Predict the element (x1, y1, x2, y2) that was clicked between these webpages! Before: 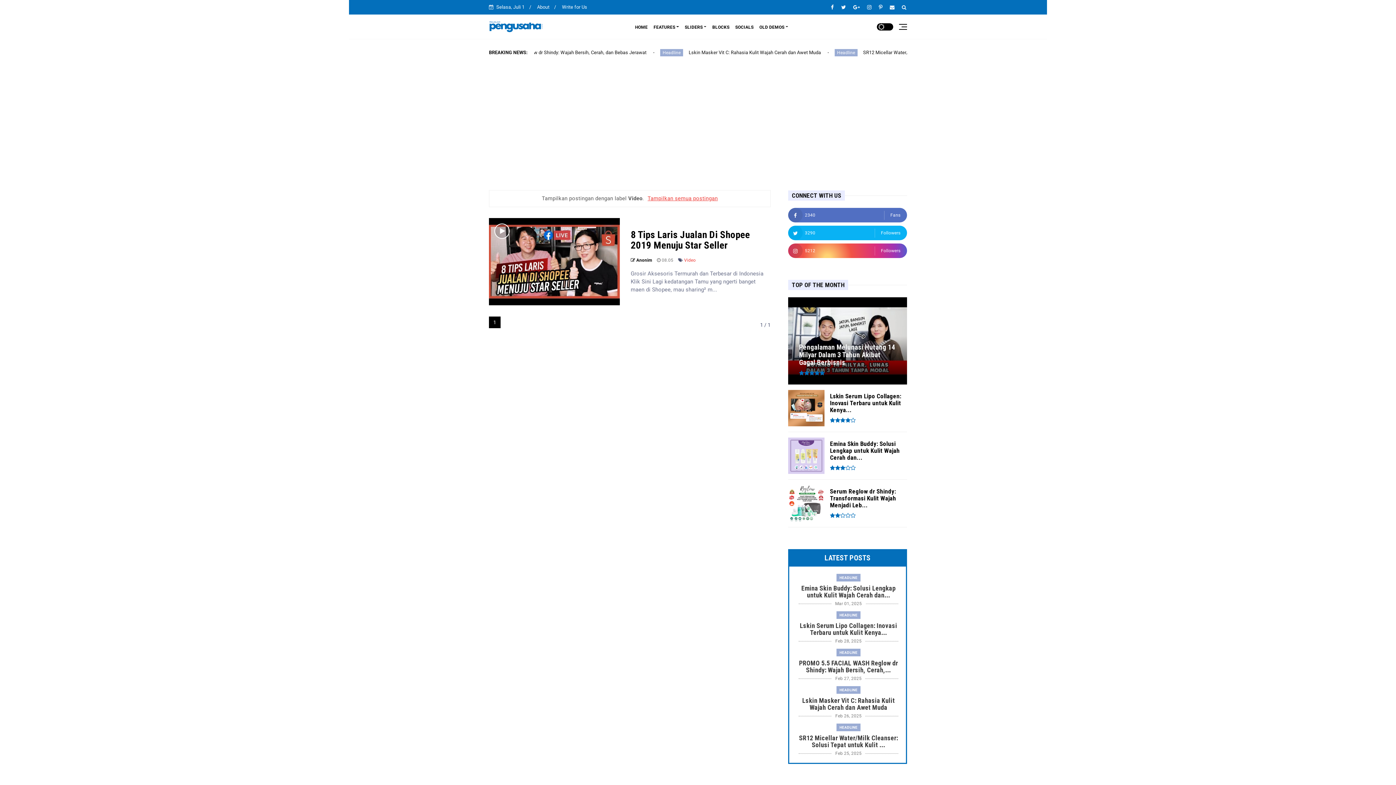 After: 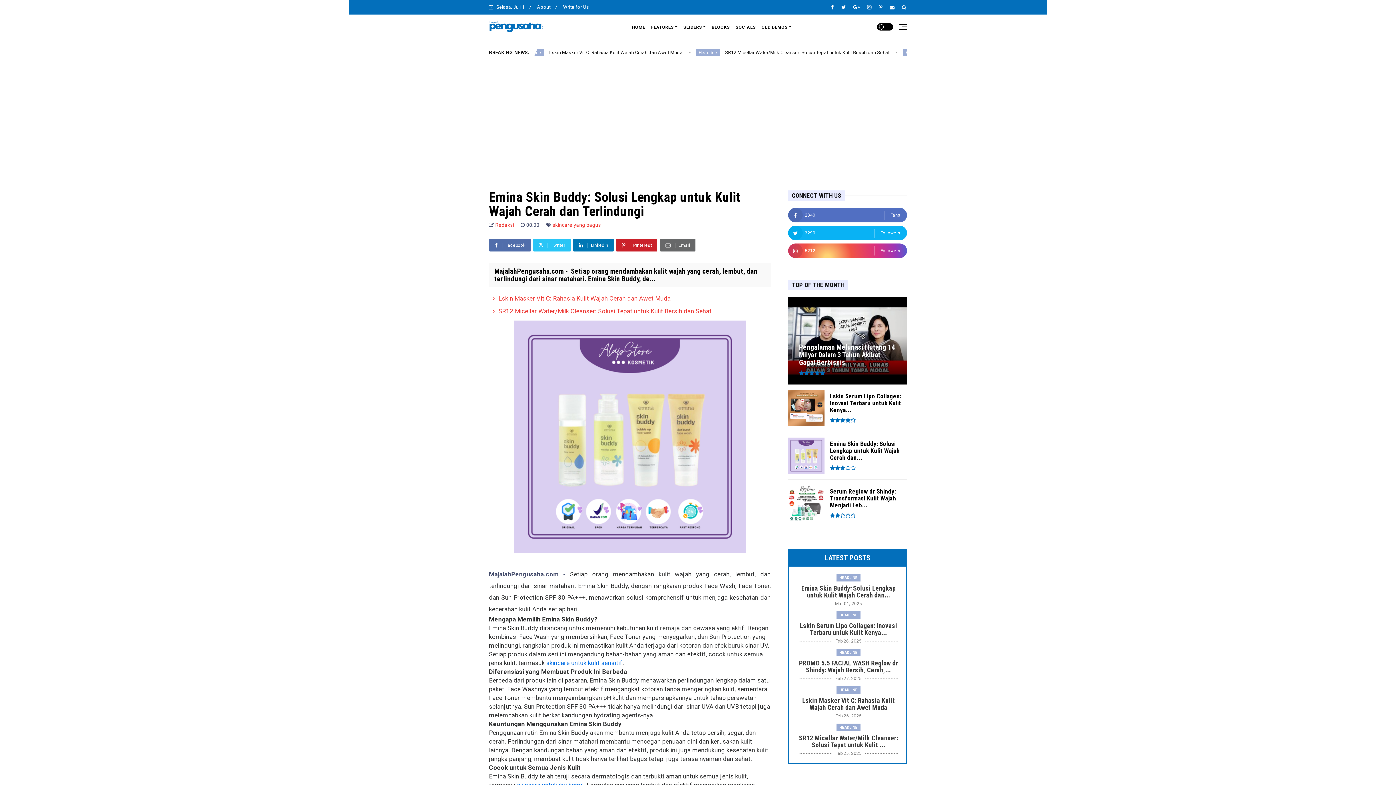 Action: bbox: (830, 440, 907, 461) label: Emina Skin Buddy: Solusi Lengkap untuk Kulit Wajah Cerah dan...